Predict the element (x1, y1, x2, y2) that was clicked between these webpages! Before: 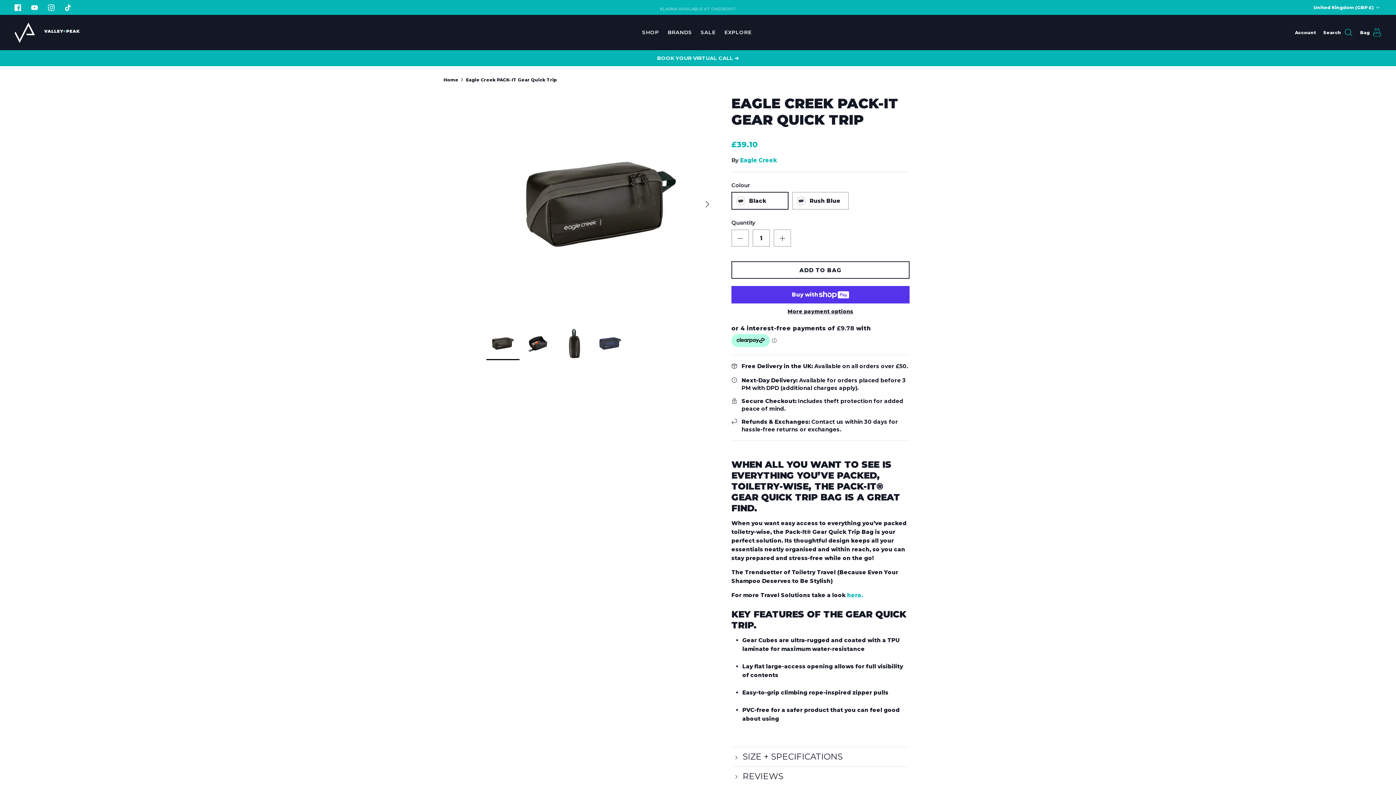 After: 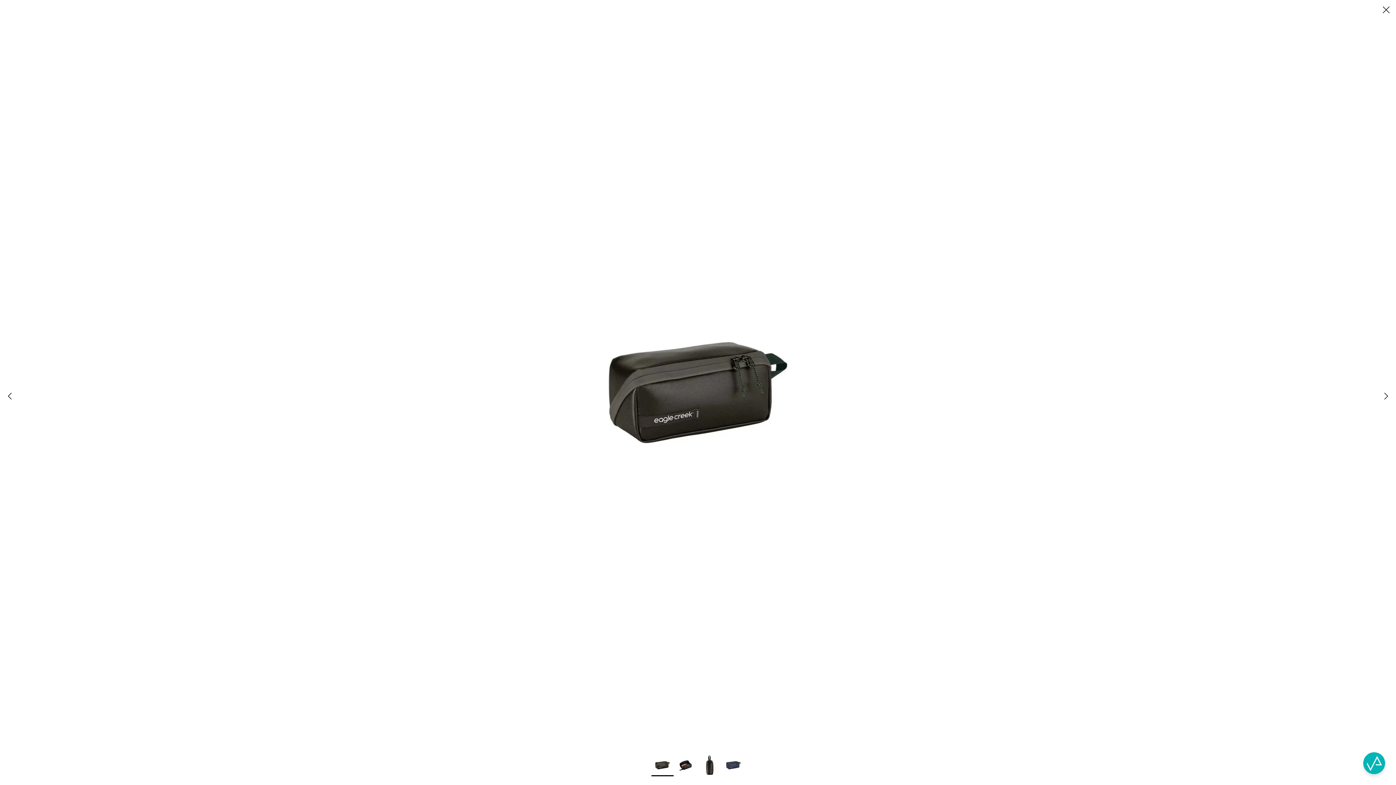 Action: bbox: (486, 89, 715, 319)